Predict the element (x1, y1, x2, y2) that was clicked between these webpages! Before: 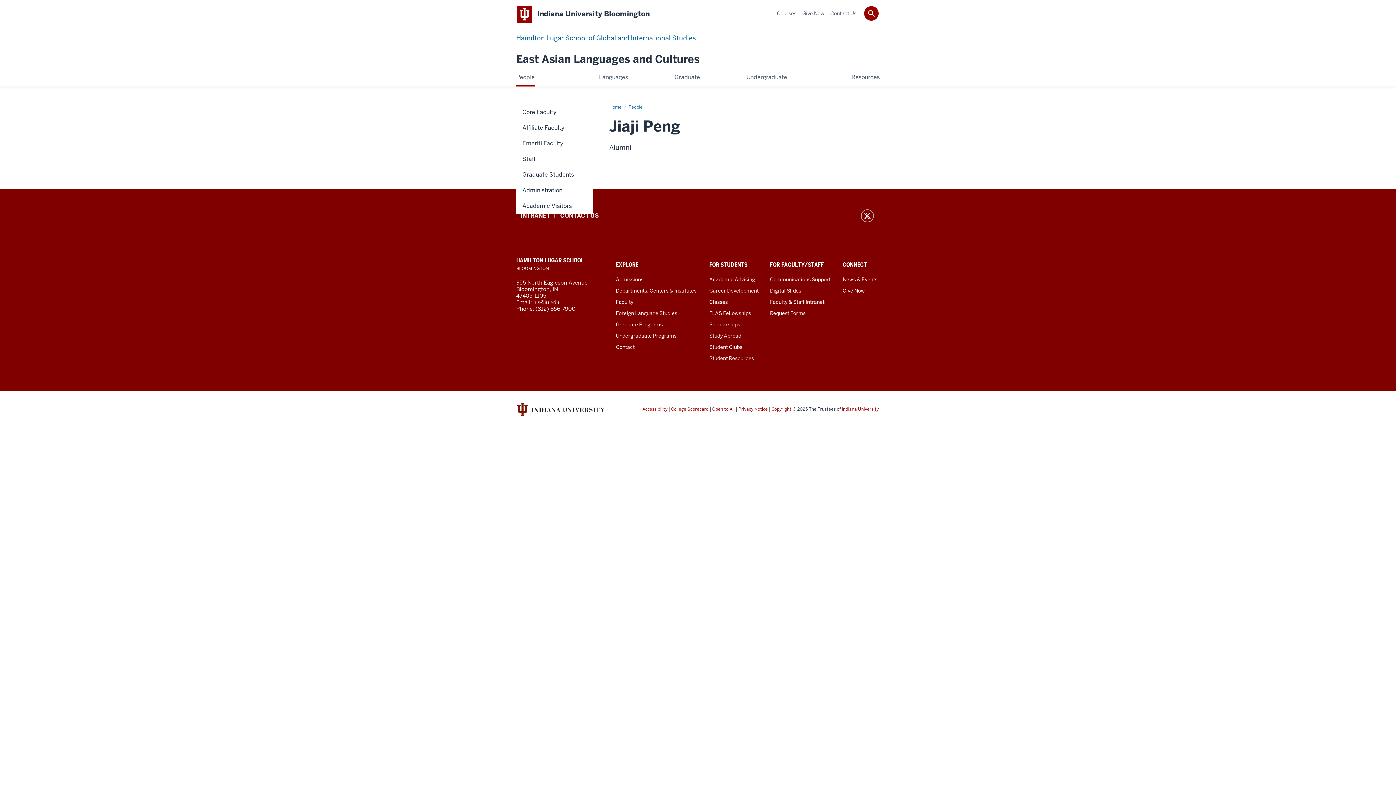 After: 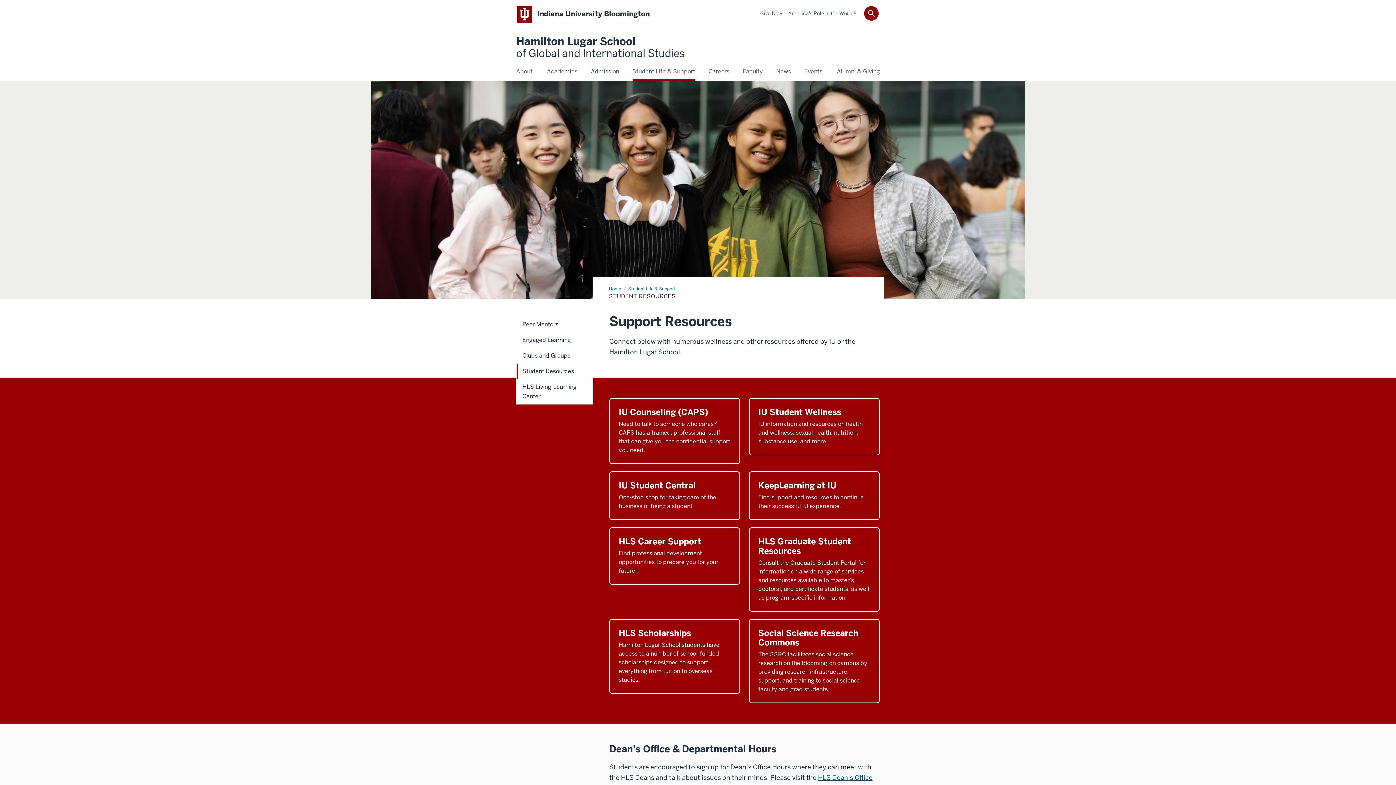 Action: label: Student Resources bbox: (709, 355, 754, 361)